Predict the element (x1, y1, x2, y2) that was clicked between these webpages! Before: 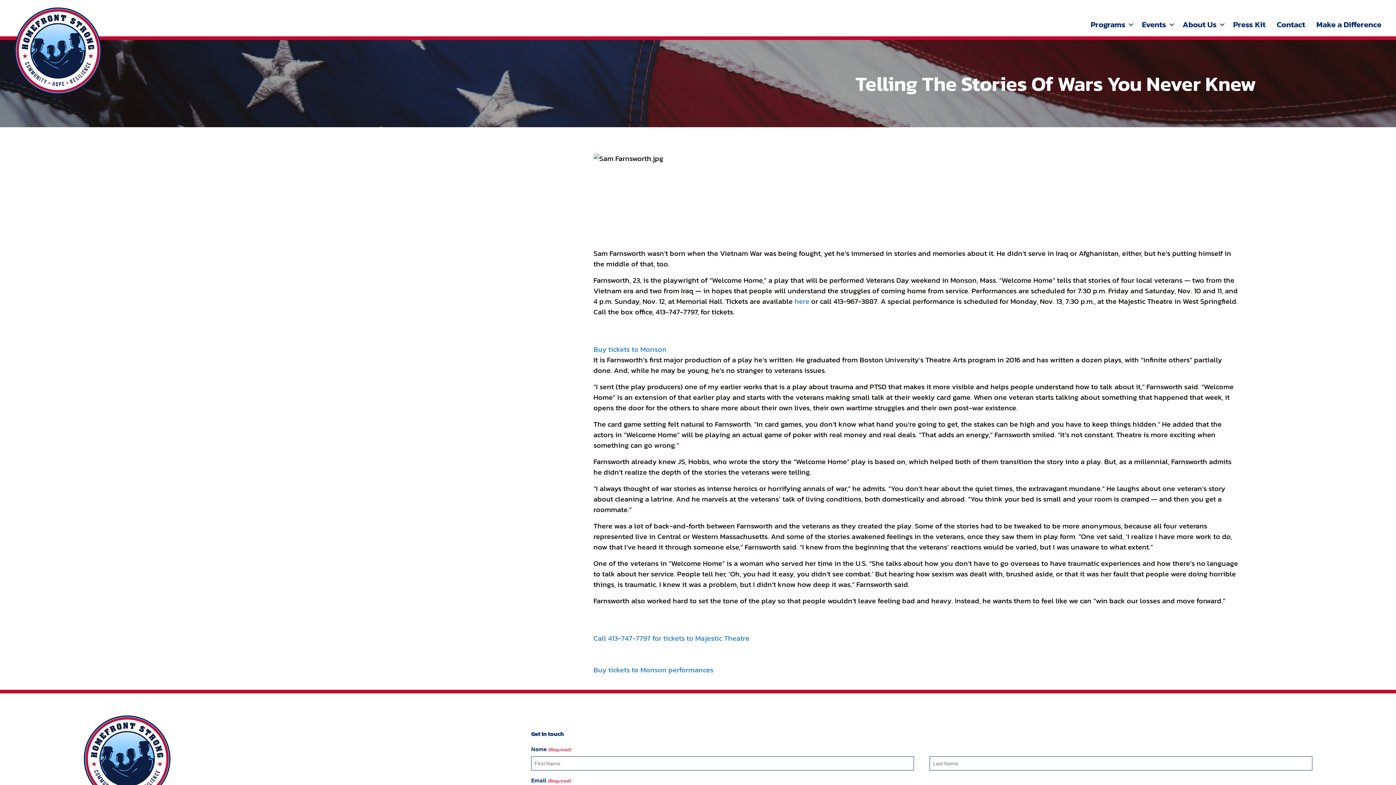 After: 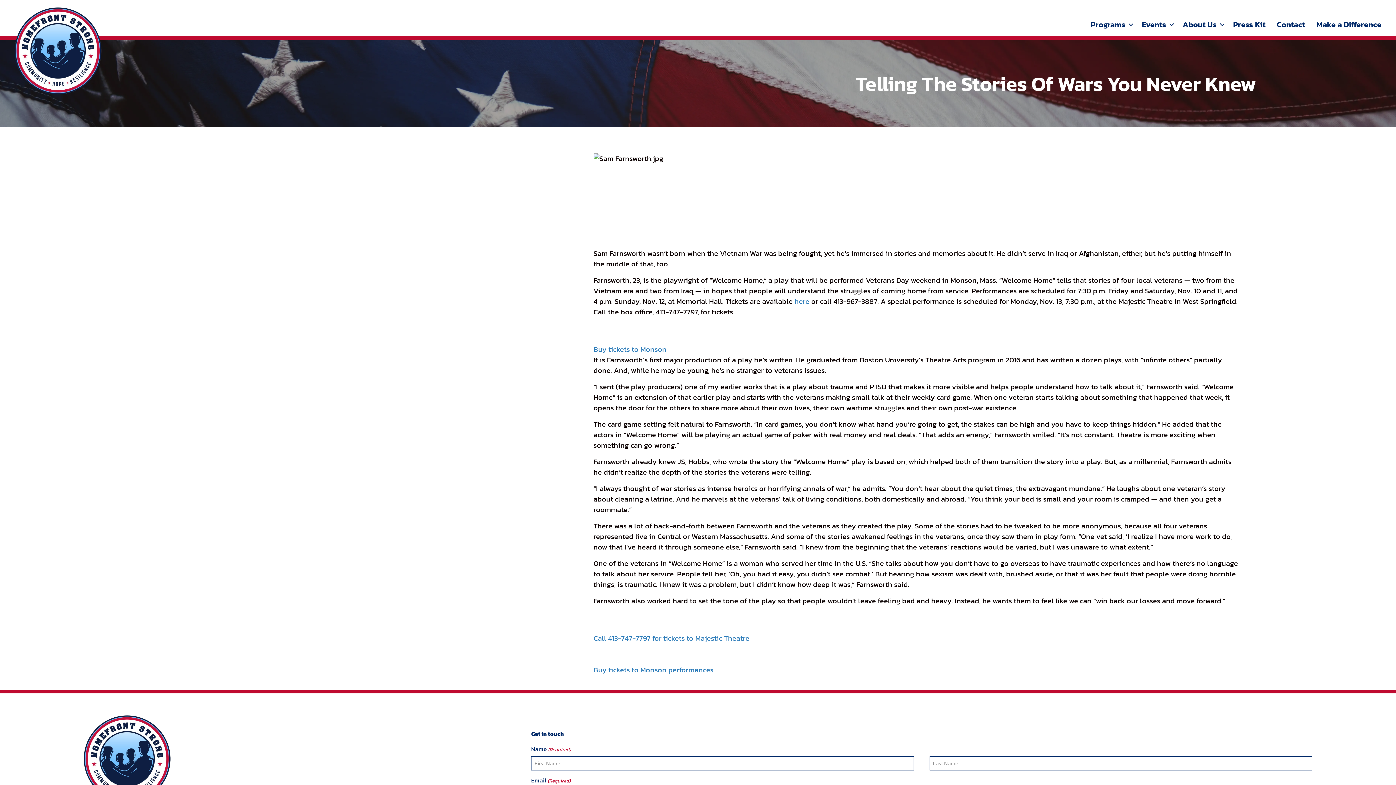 Action: bbox: (593, 664, 713, 675) label: 
Buy tickets to Monson performances
